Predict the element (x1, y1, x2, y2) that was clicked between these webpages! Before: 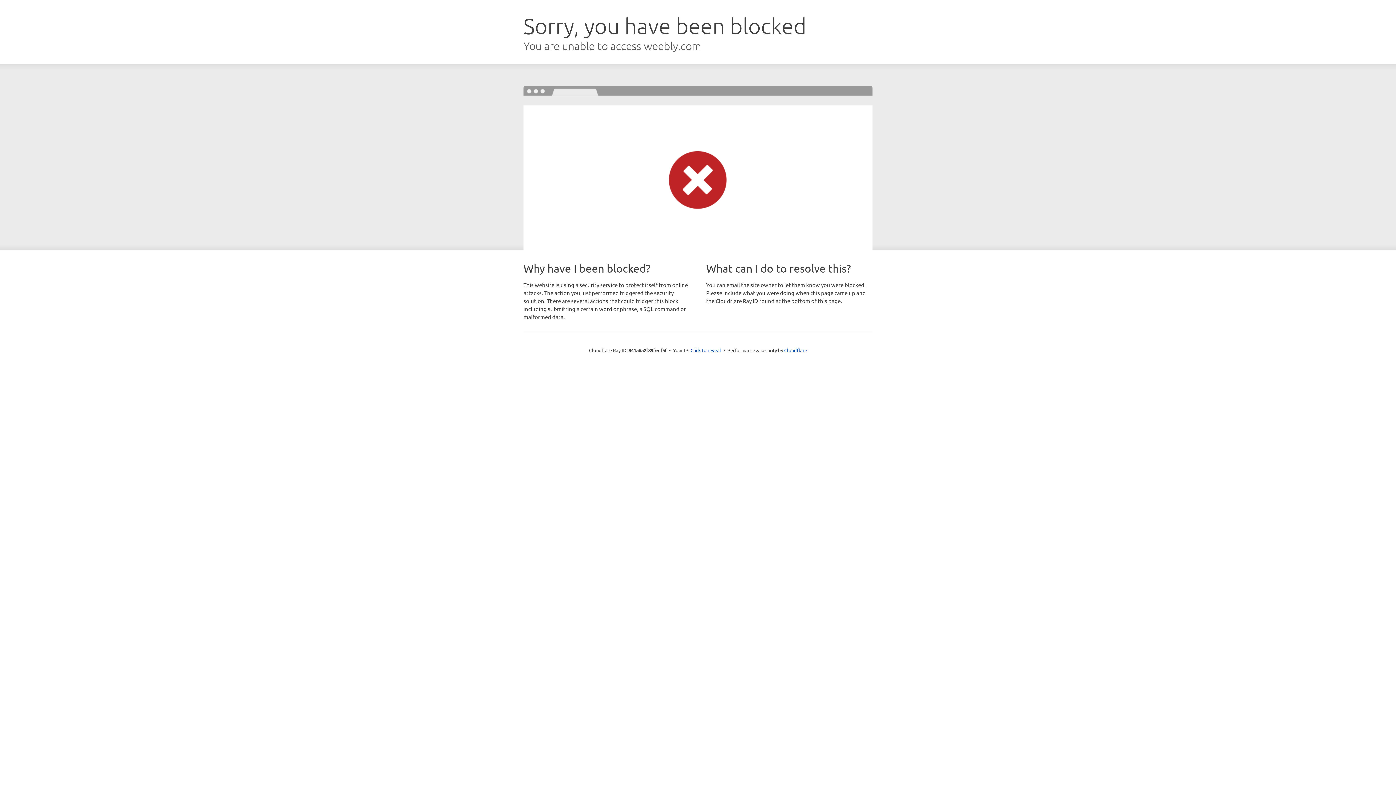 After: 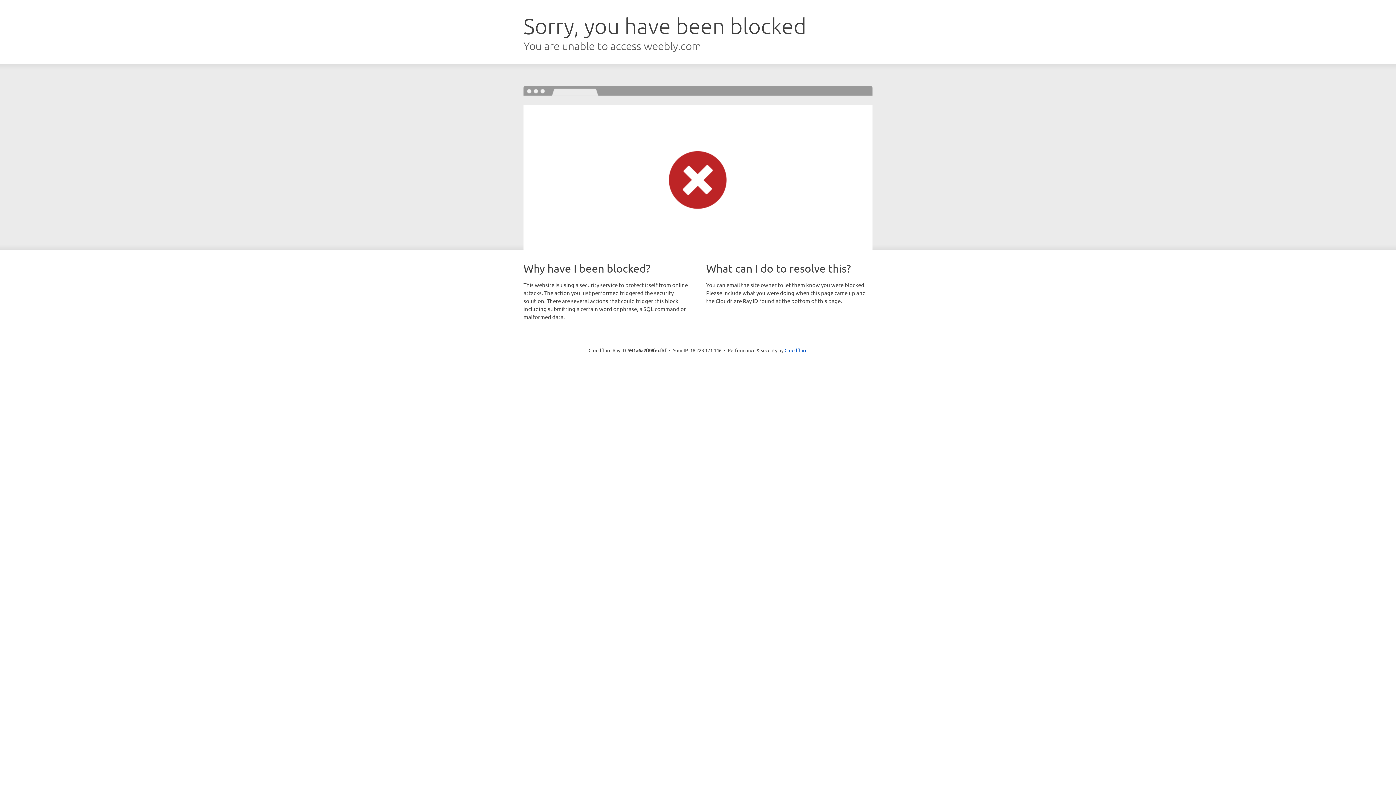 Action: bbox: (690, 346, 721, 353) label: Click to reveal